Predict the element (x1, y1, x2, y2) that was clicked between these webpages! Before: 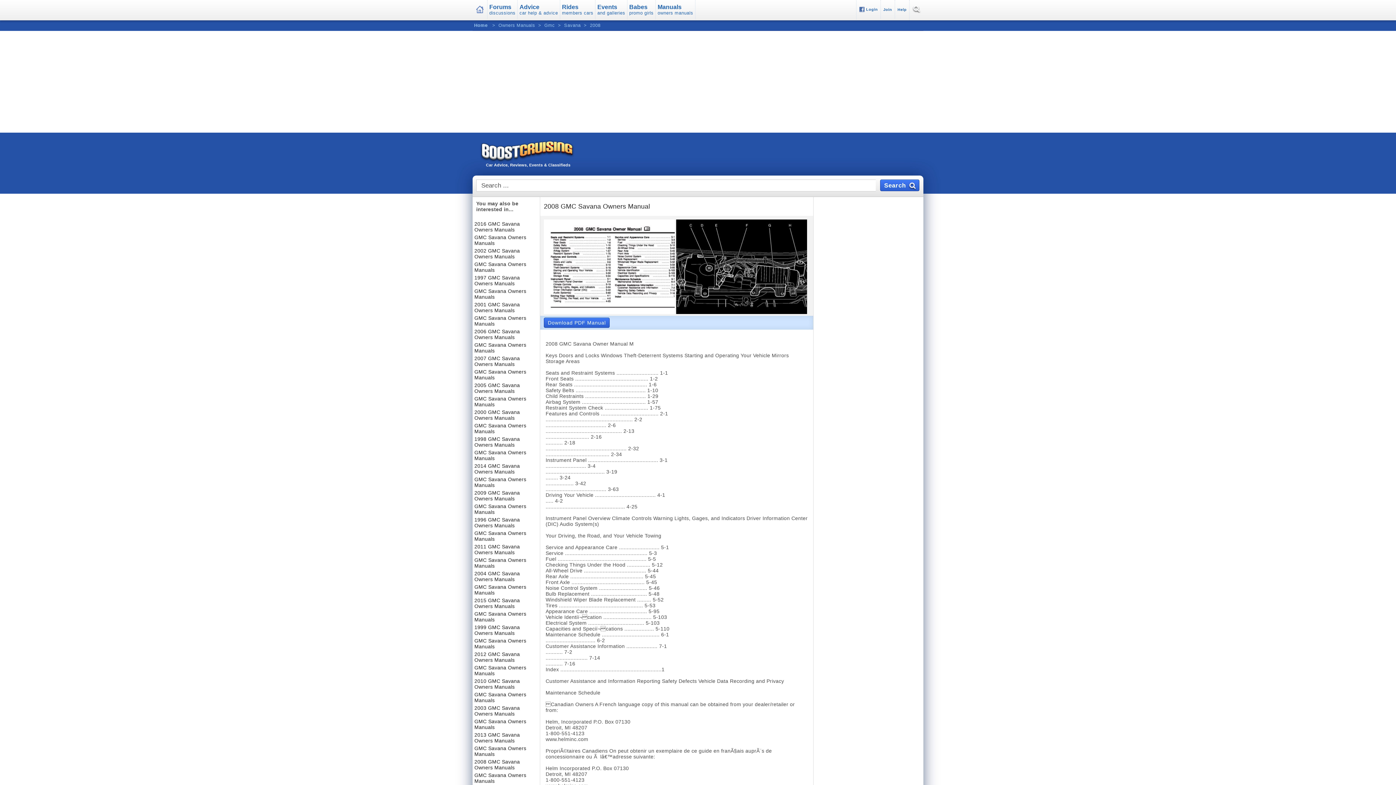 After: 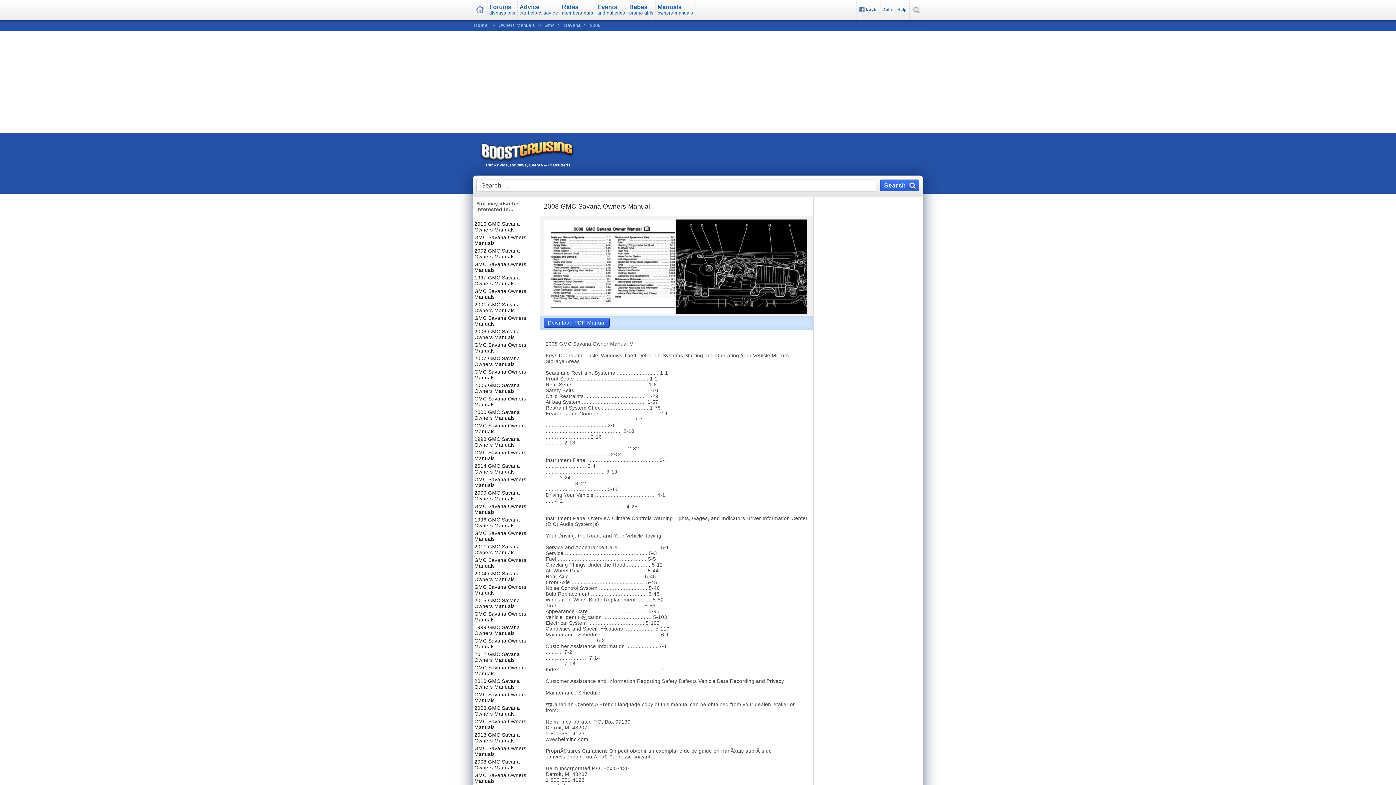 Action: bbox: (544, 202, 650, 210) label: 2008 GMC Savana Owners Manual